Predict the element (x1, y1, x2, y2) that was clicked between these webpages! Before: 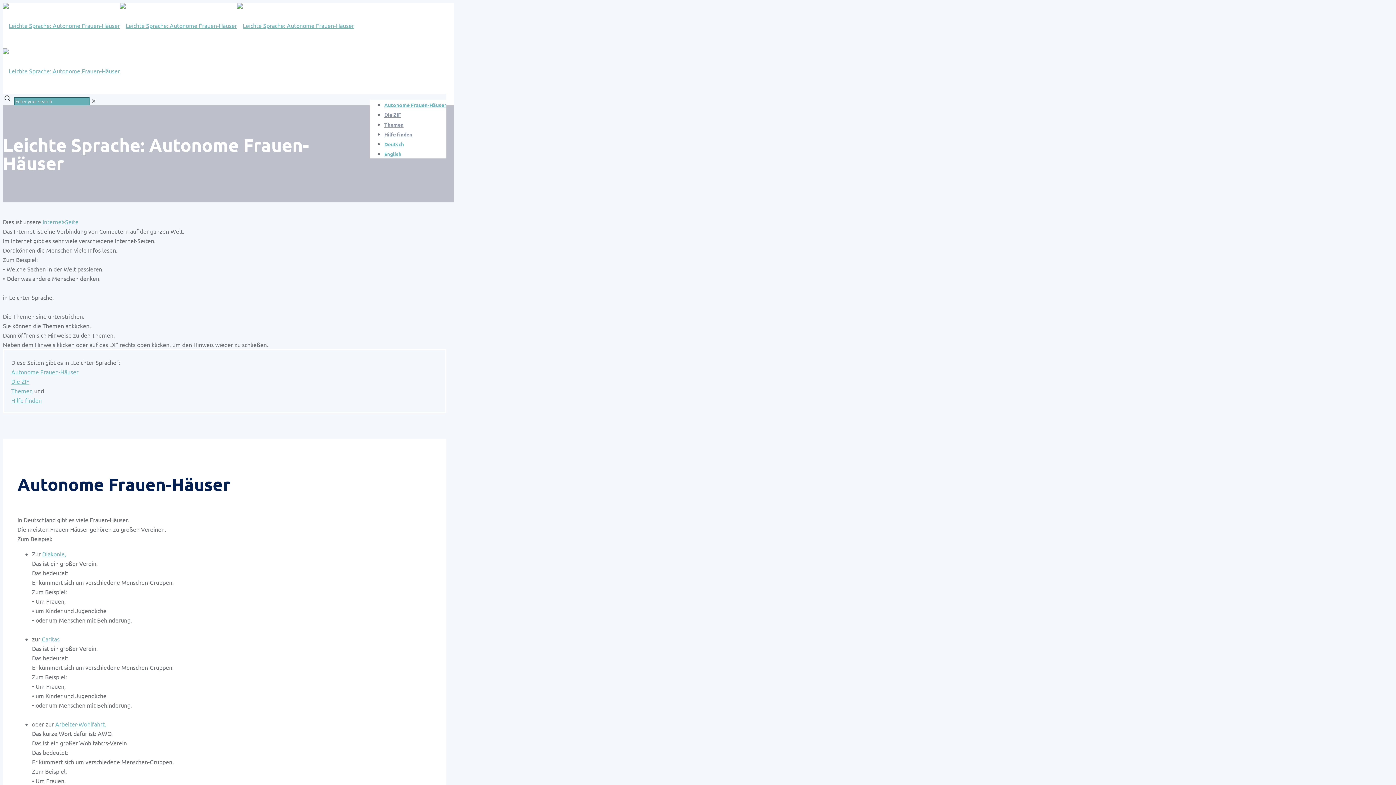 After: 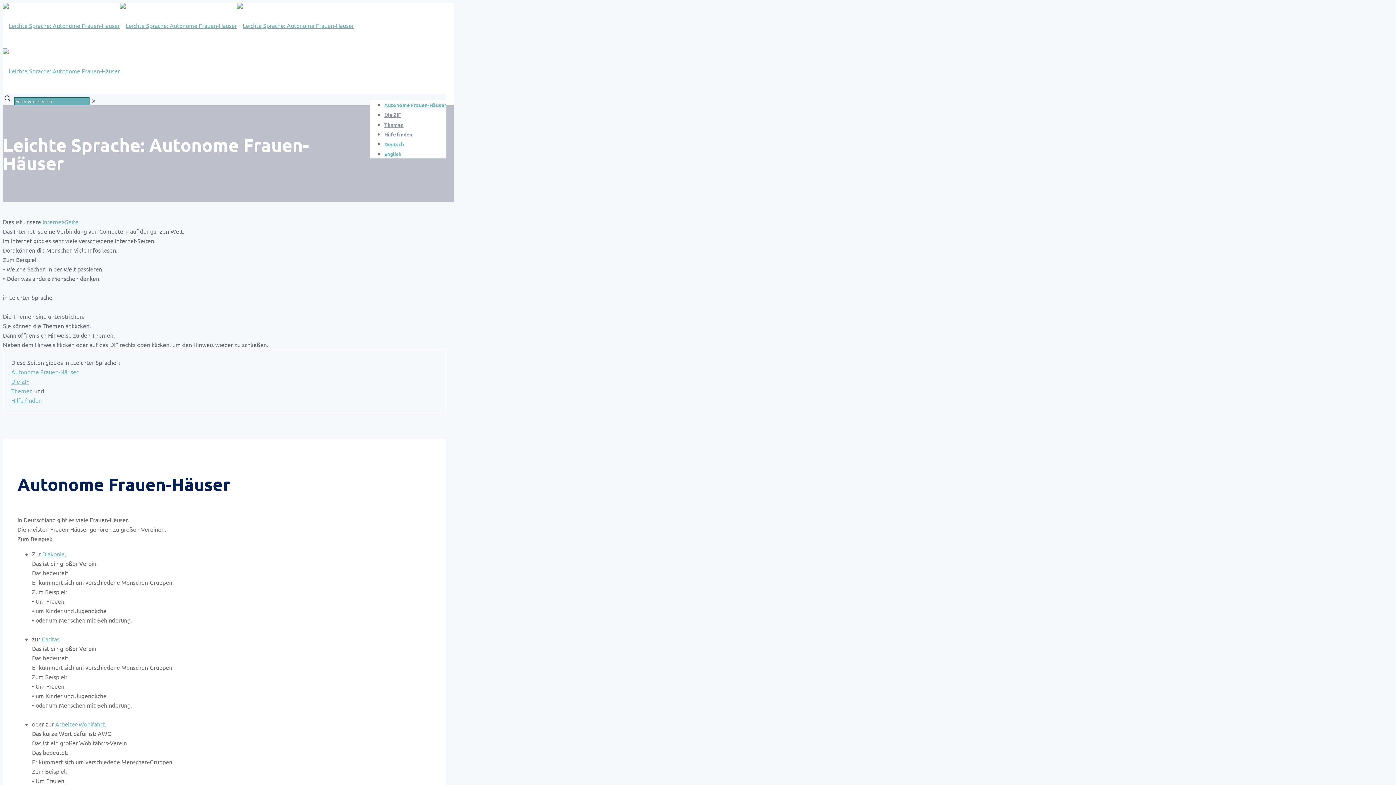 Action: bbox: (2, 14, 354, 81)